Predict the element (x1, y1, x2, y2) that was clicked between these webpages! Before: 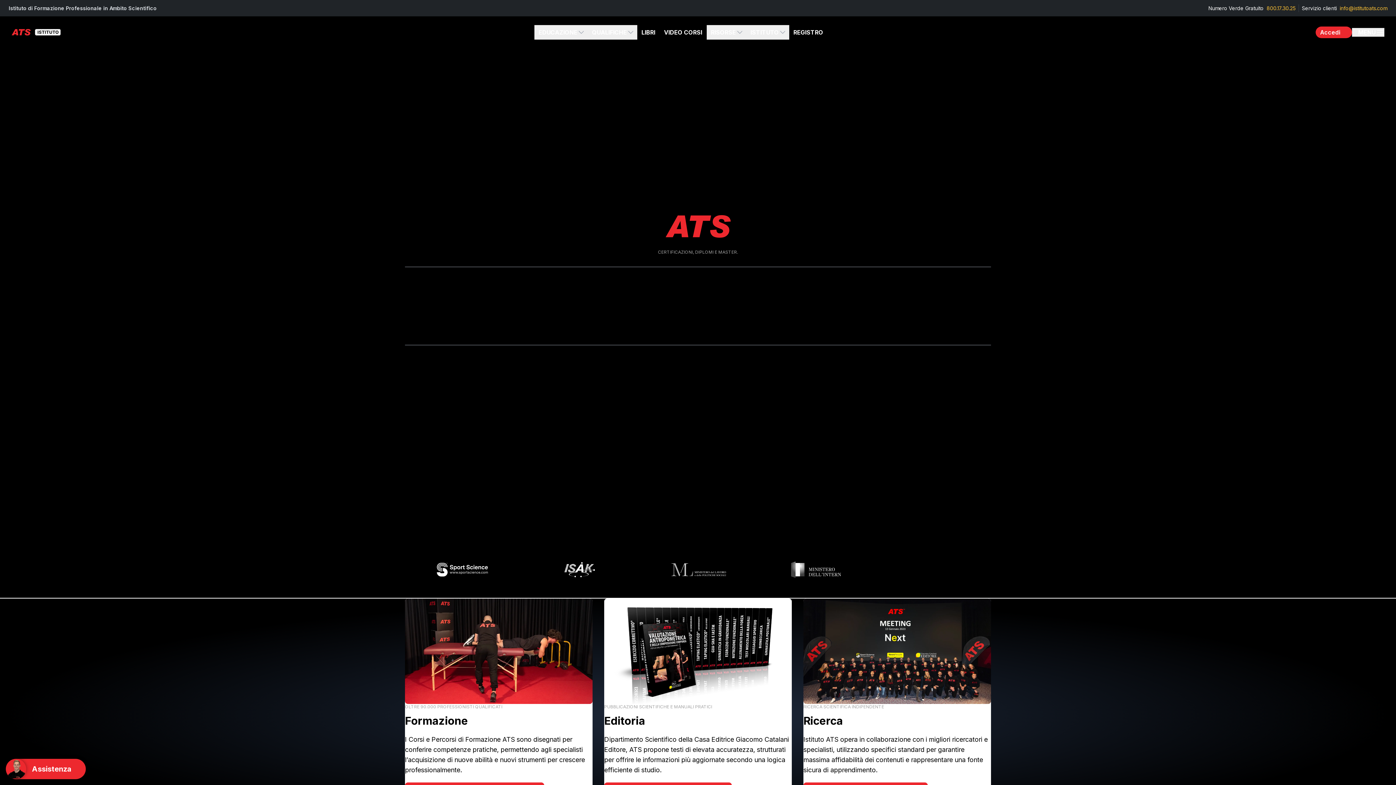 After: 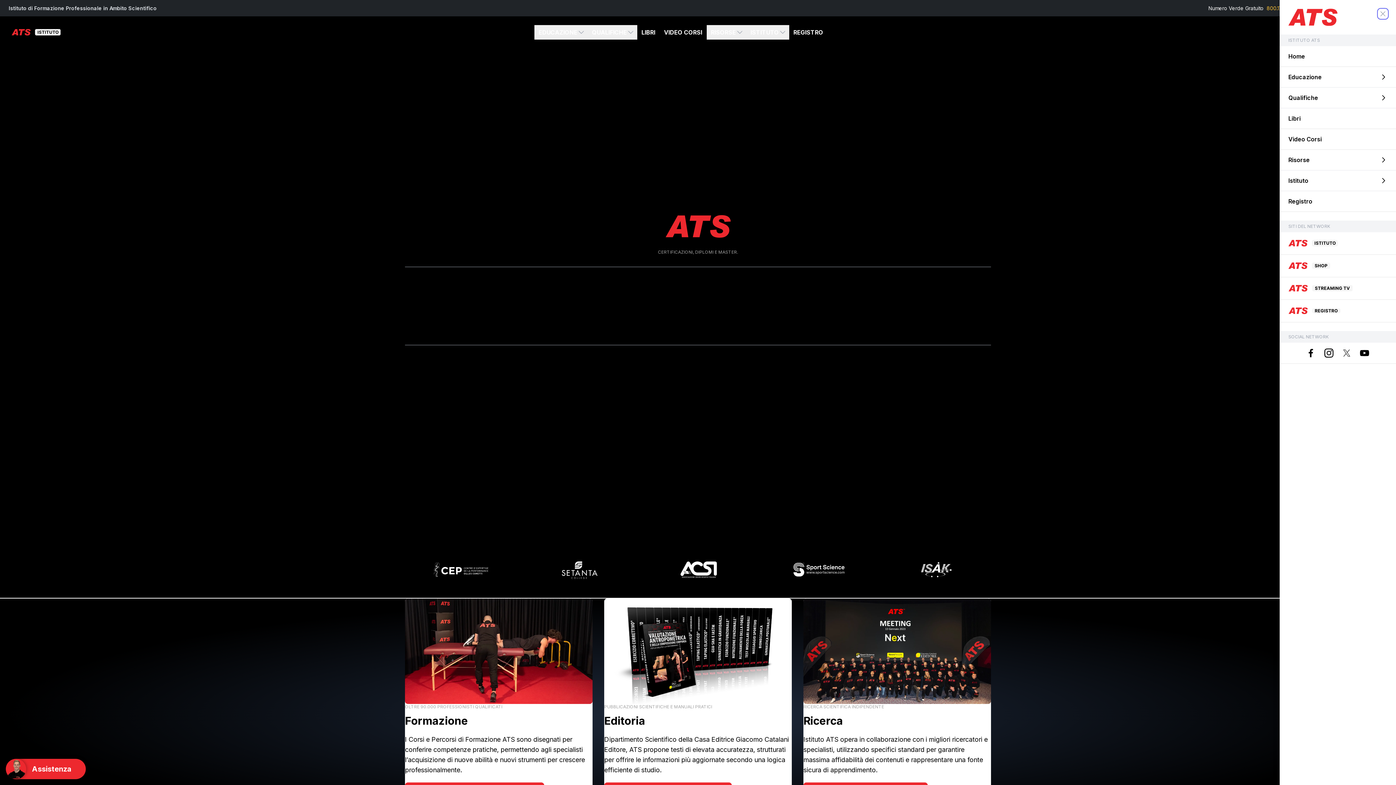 Action: bbox: (1352, 28, 1384, 37) label: MENU